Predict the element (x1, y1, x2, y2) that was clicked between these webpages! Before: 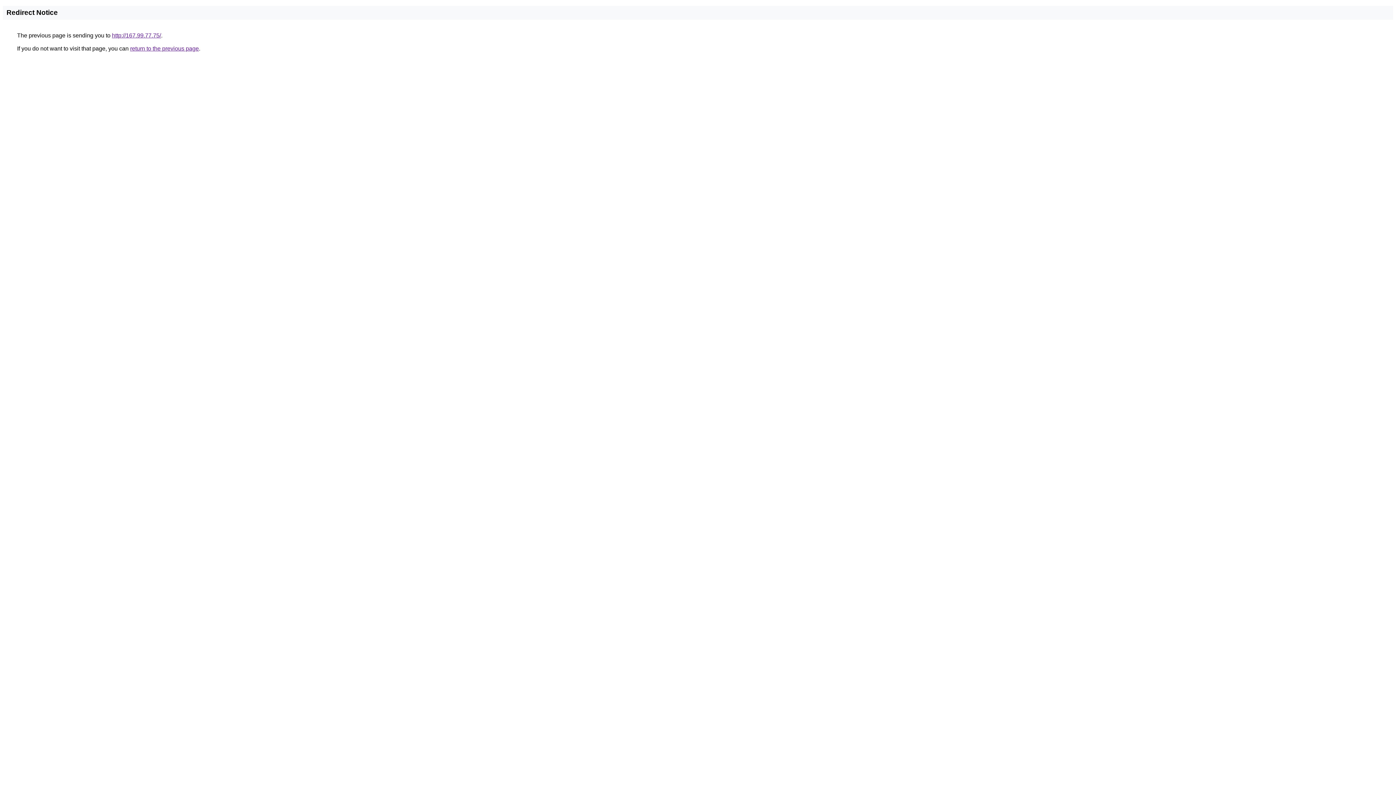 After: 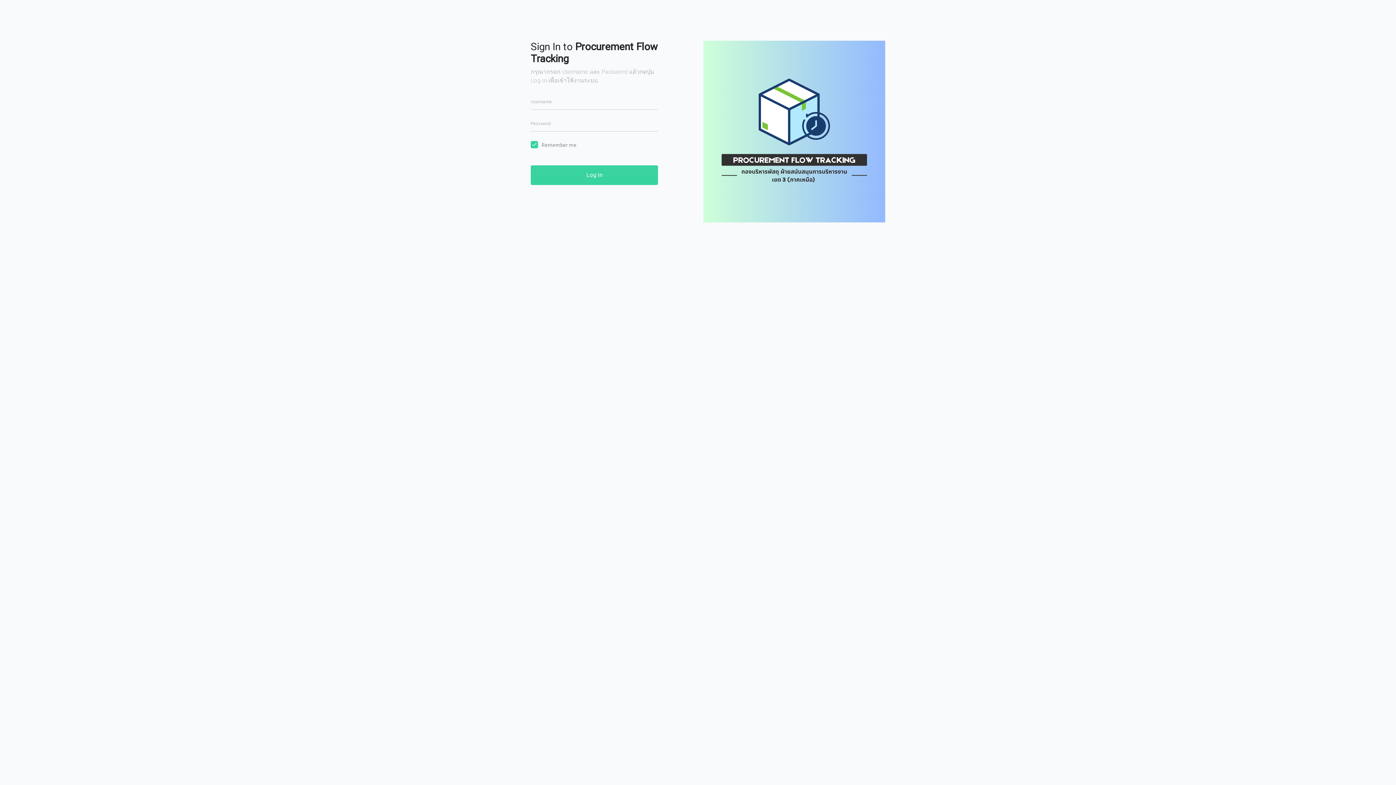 Action: label: http://167.99.77.75/ bbox: (112, 32, 161, 38)